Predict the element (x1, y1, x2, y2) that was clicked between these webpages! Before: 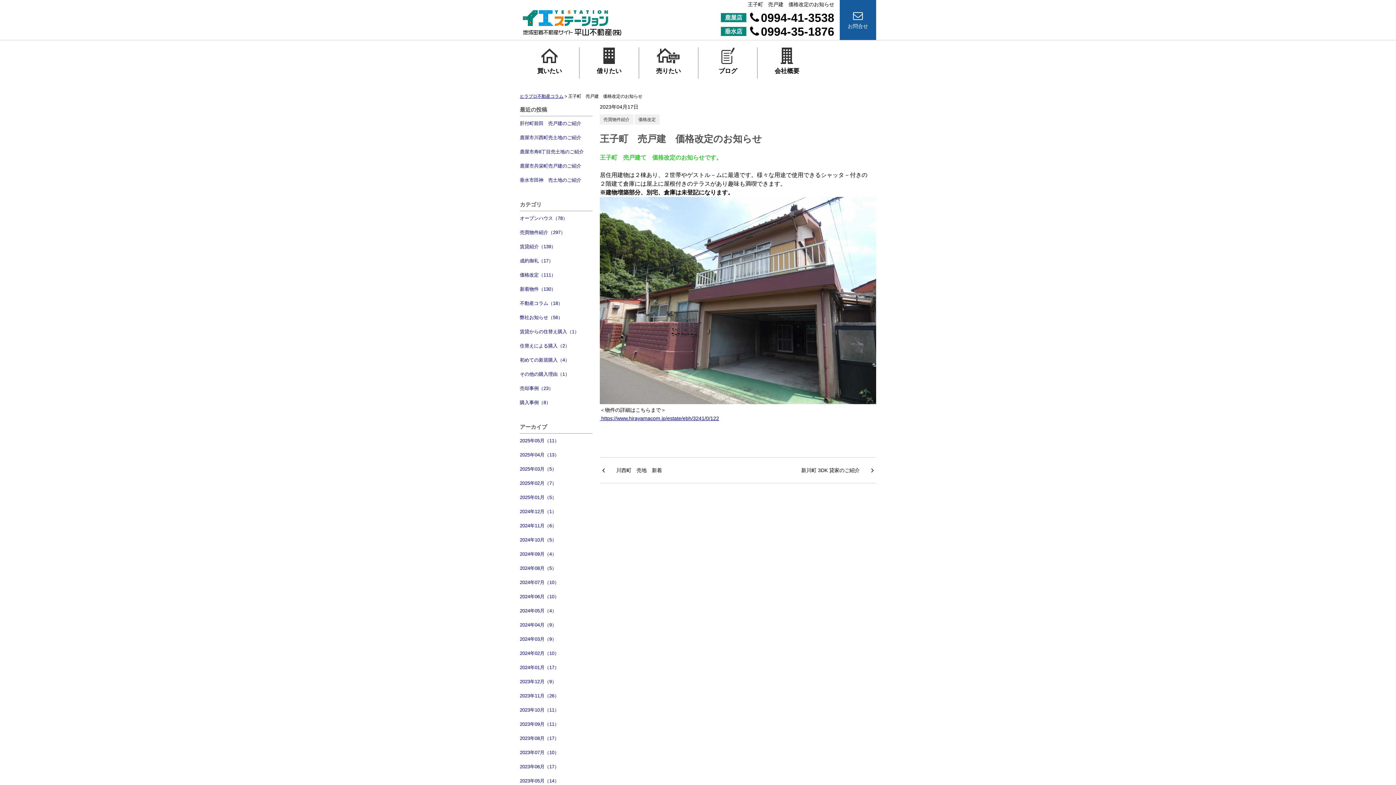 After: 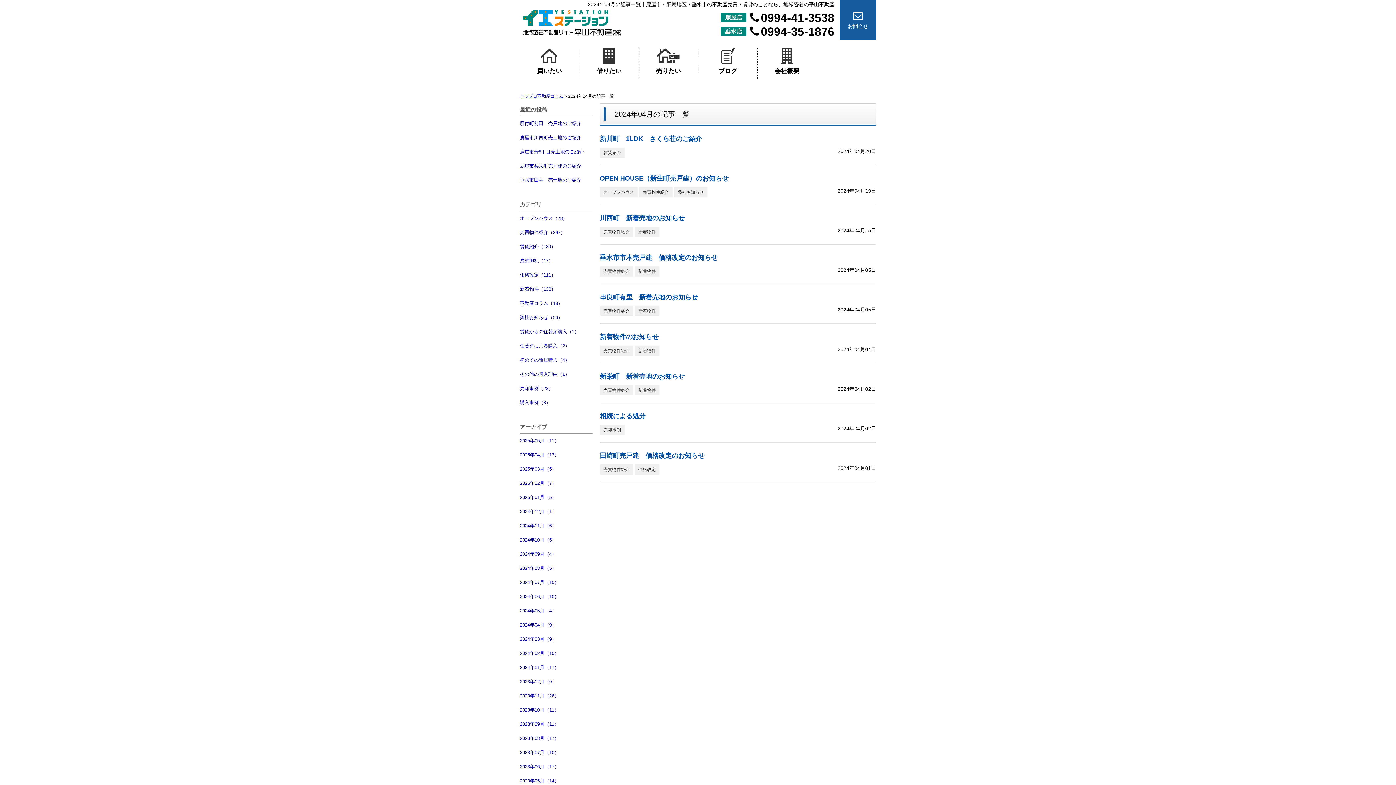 Action: label: 2024年04月（9） bbox: (520, 618, 592, 632)